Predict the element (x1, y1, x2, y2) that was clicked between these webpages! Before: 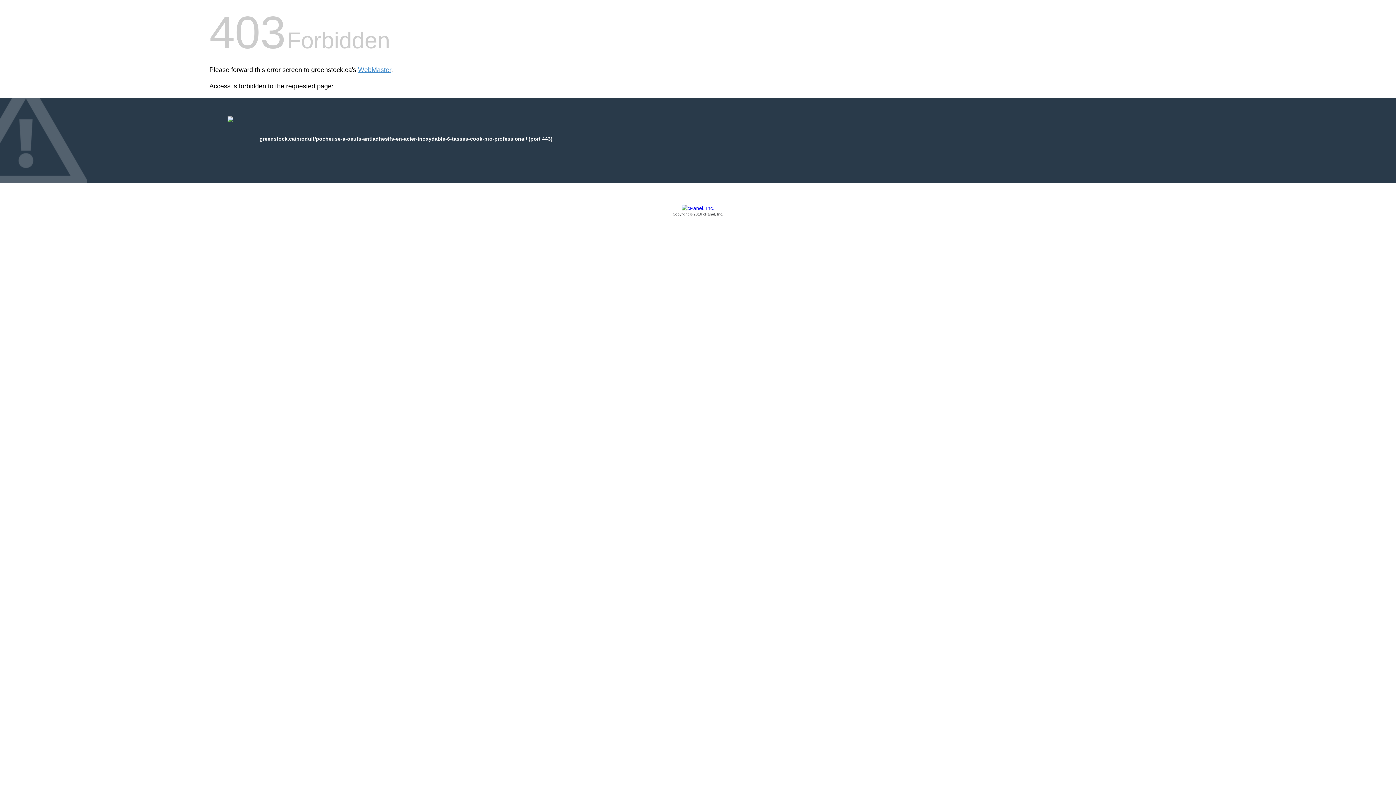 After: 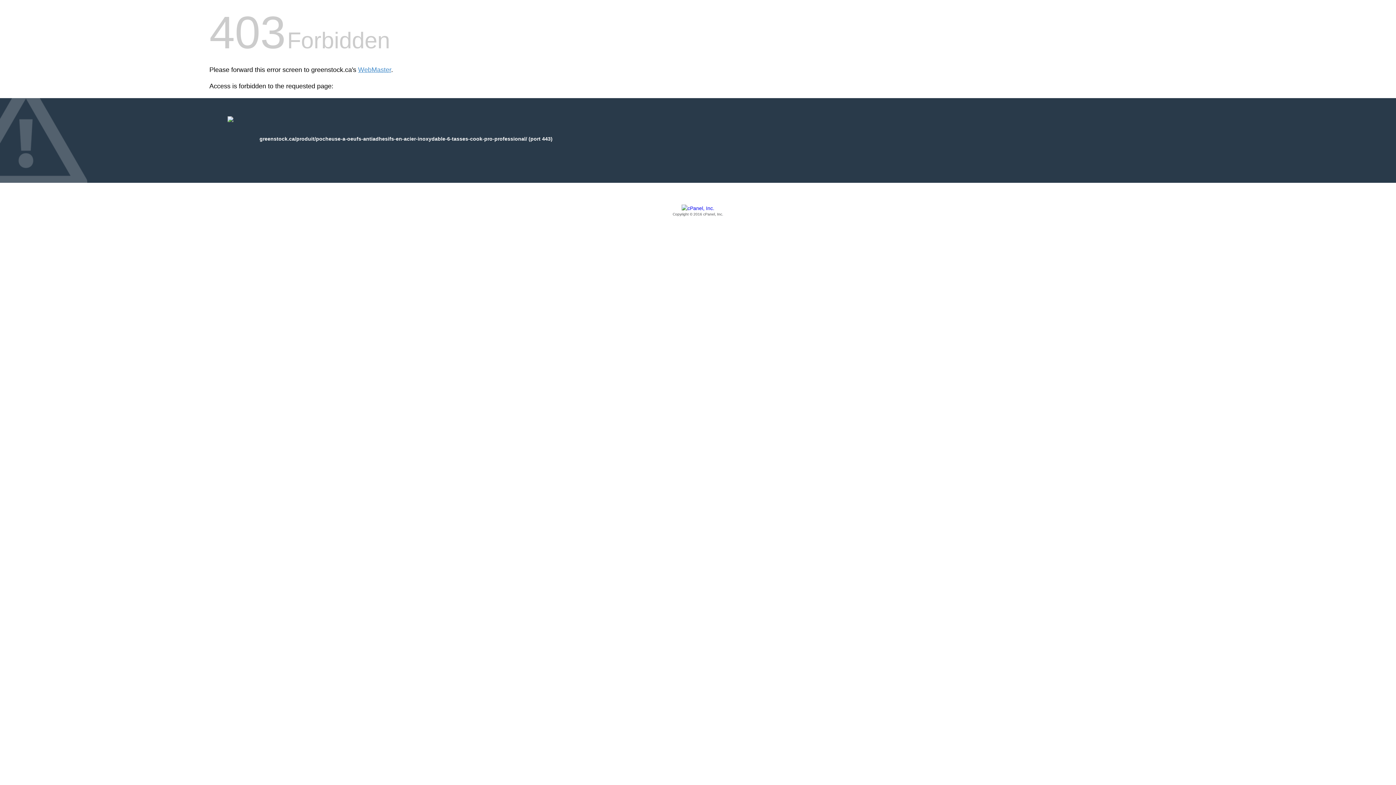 Action: bbox: (209, 205, 1186, 217) label: Copyright © 2016 cPanel, Inc.